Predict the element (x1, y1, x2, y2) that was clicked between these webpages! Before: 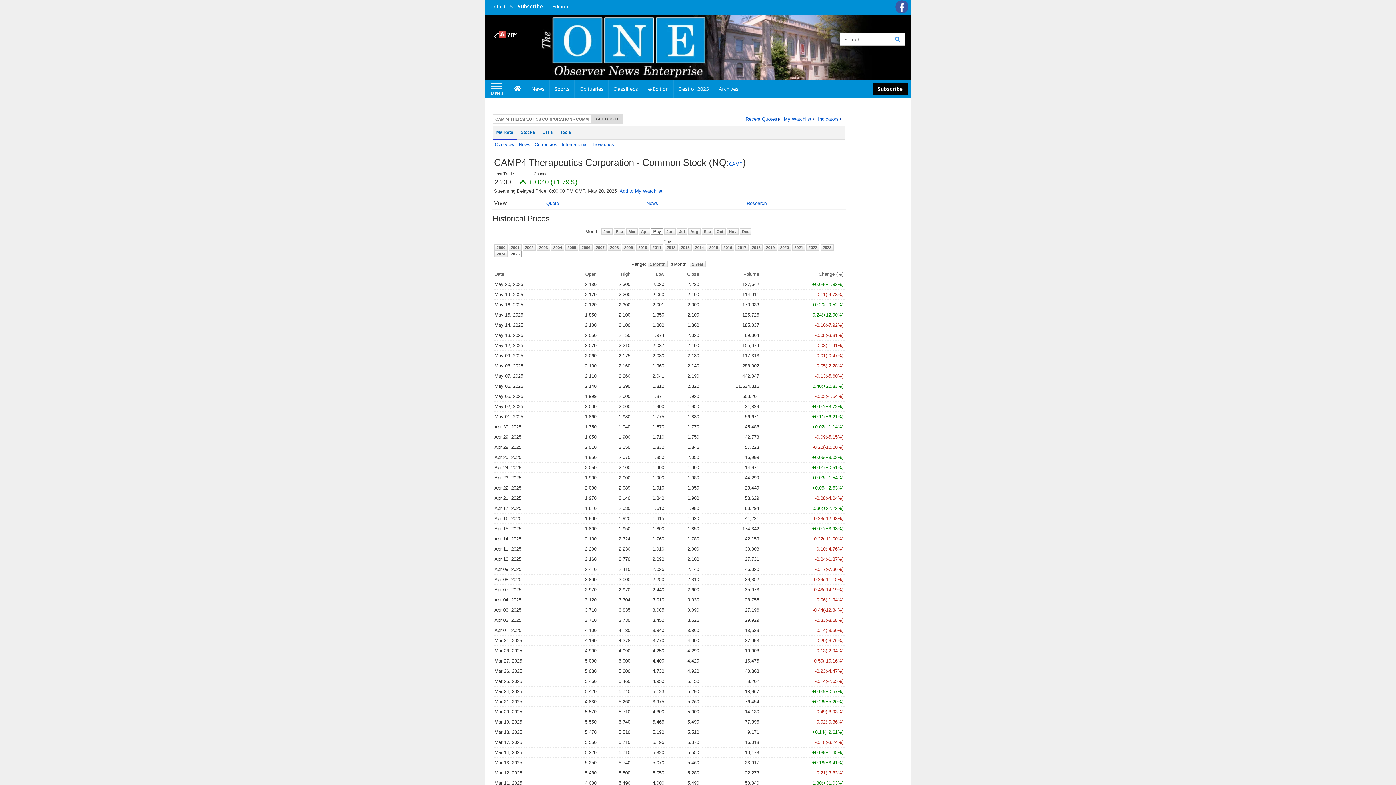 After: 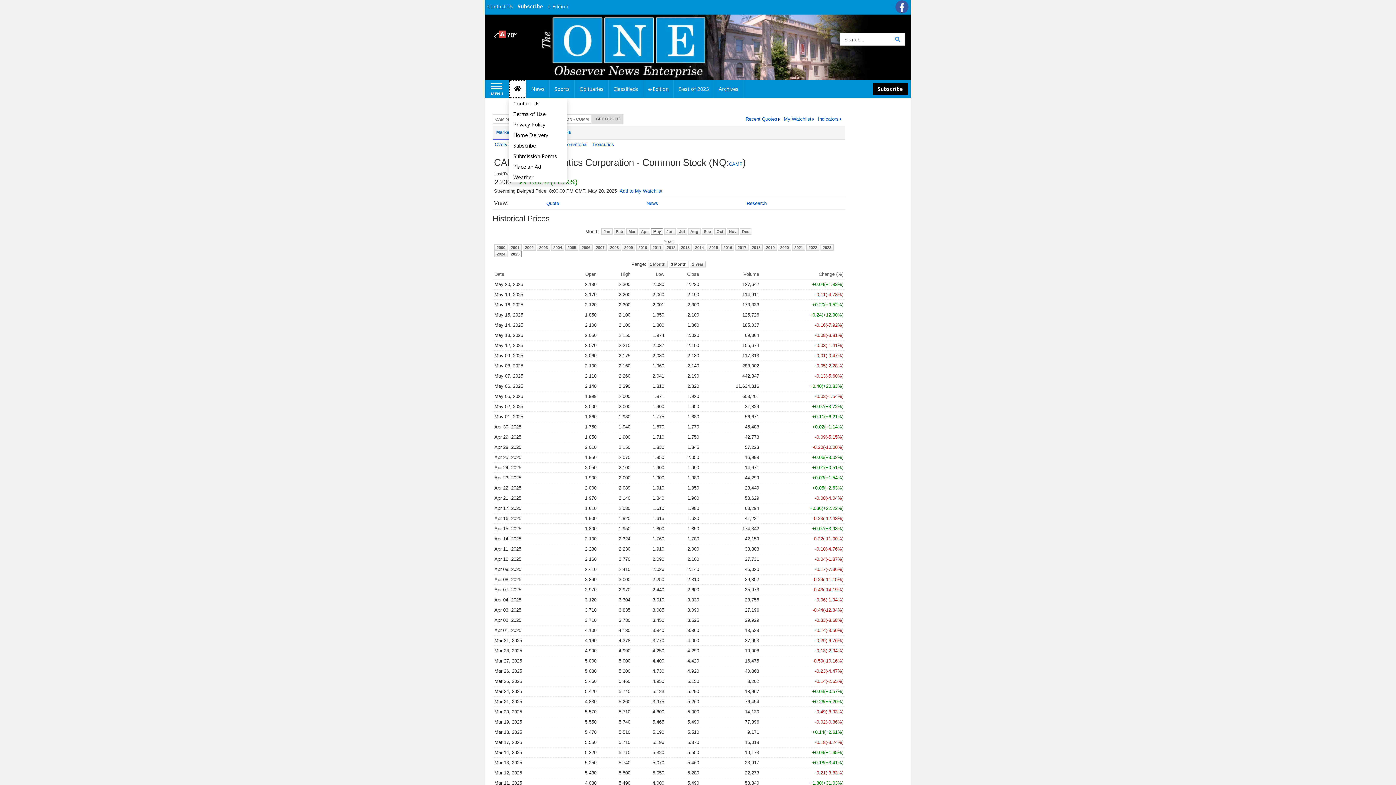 Action: bbox: (509, 80, 526, 98) label: Home